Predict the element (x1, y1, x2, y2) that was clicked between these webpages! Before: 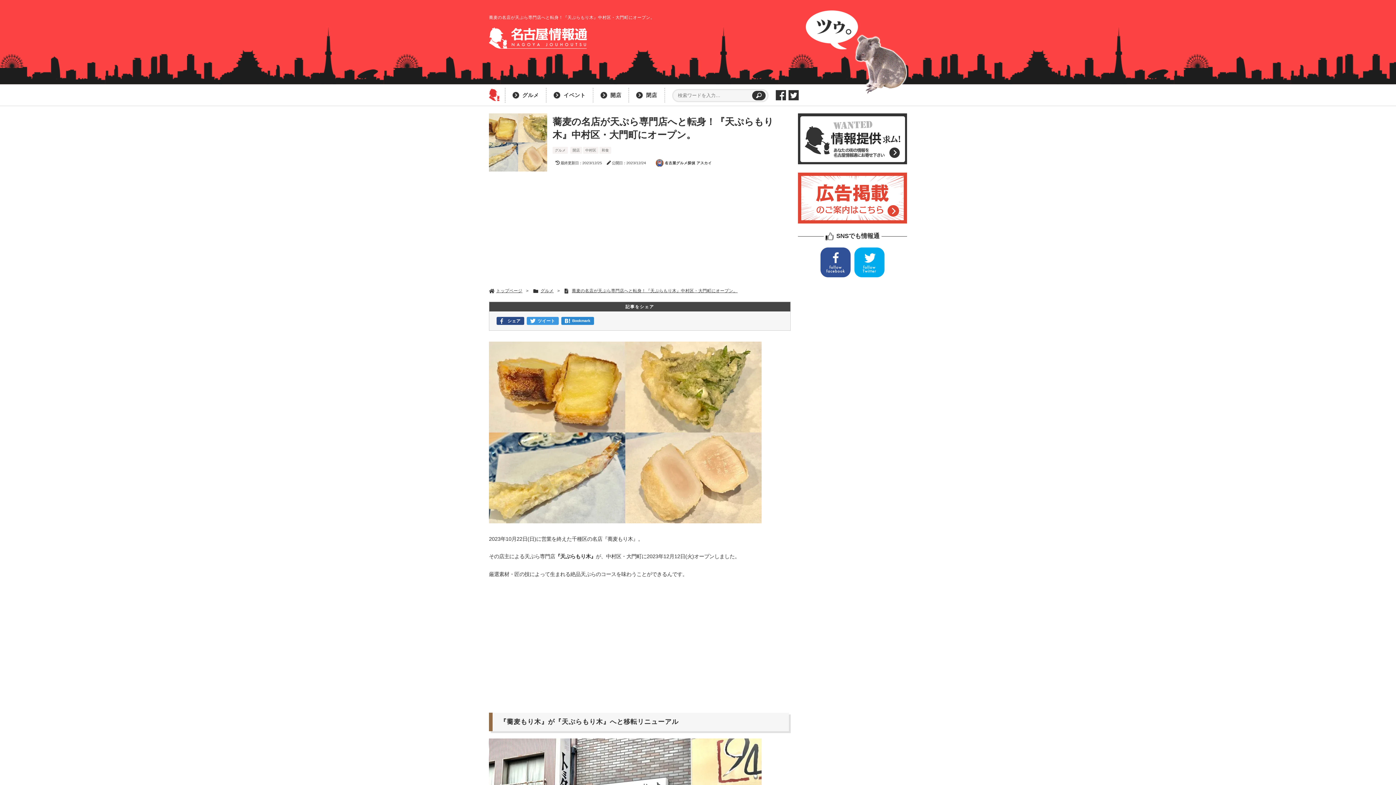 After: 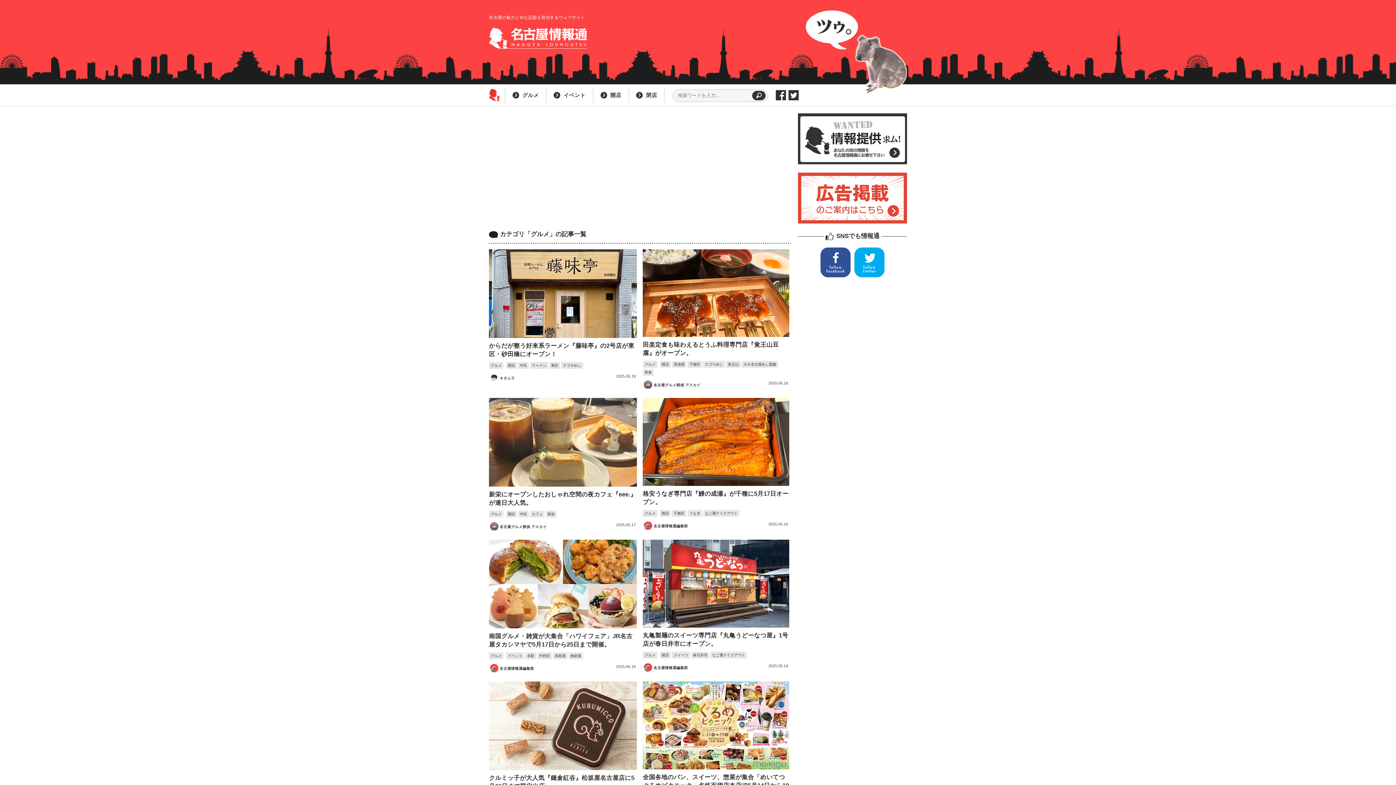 Action: bbox: (540, 288, 553, 292) label: グルメ